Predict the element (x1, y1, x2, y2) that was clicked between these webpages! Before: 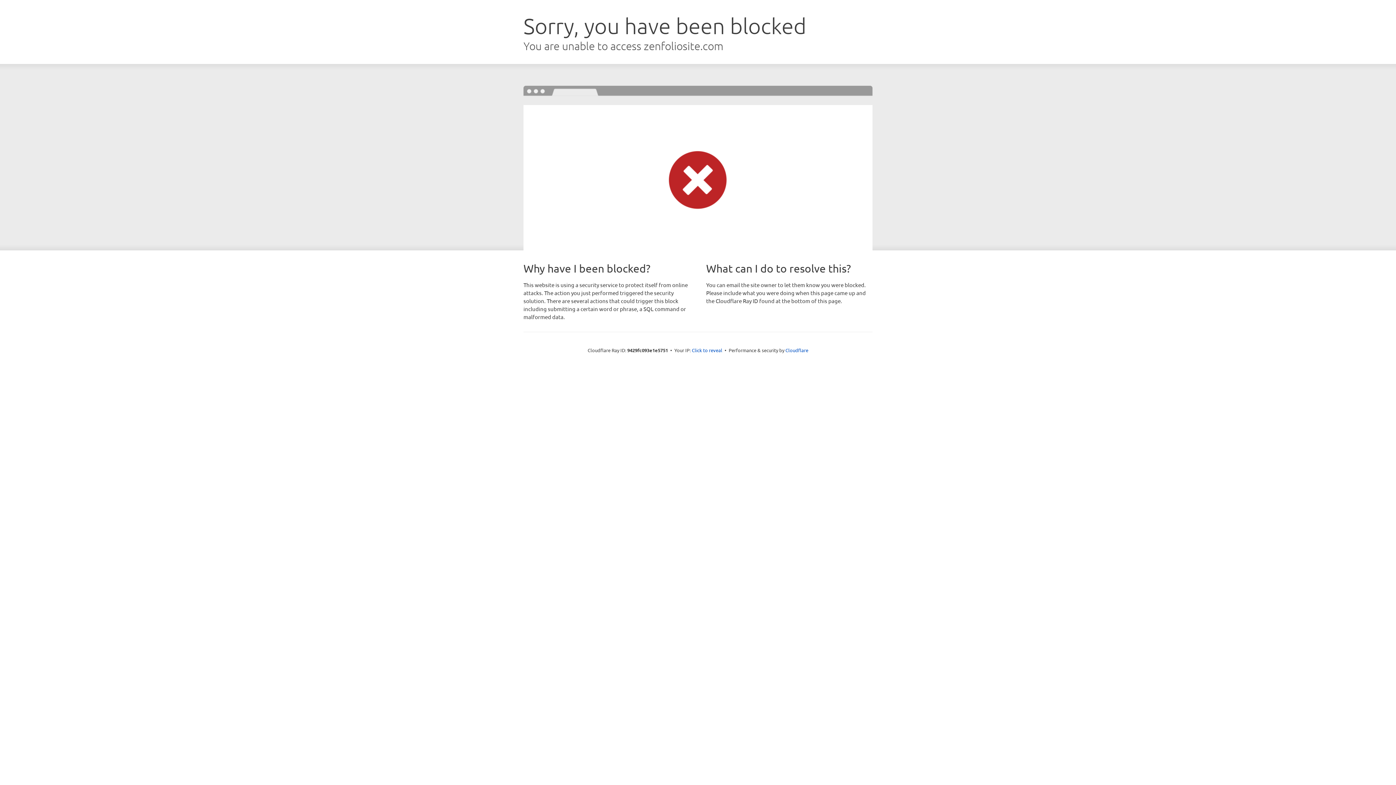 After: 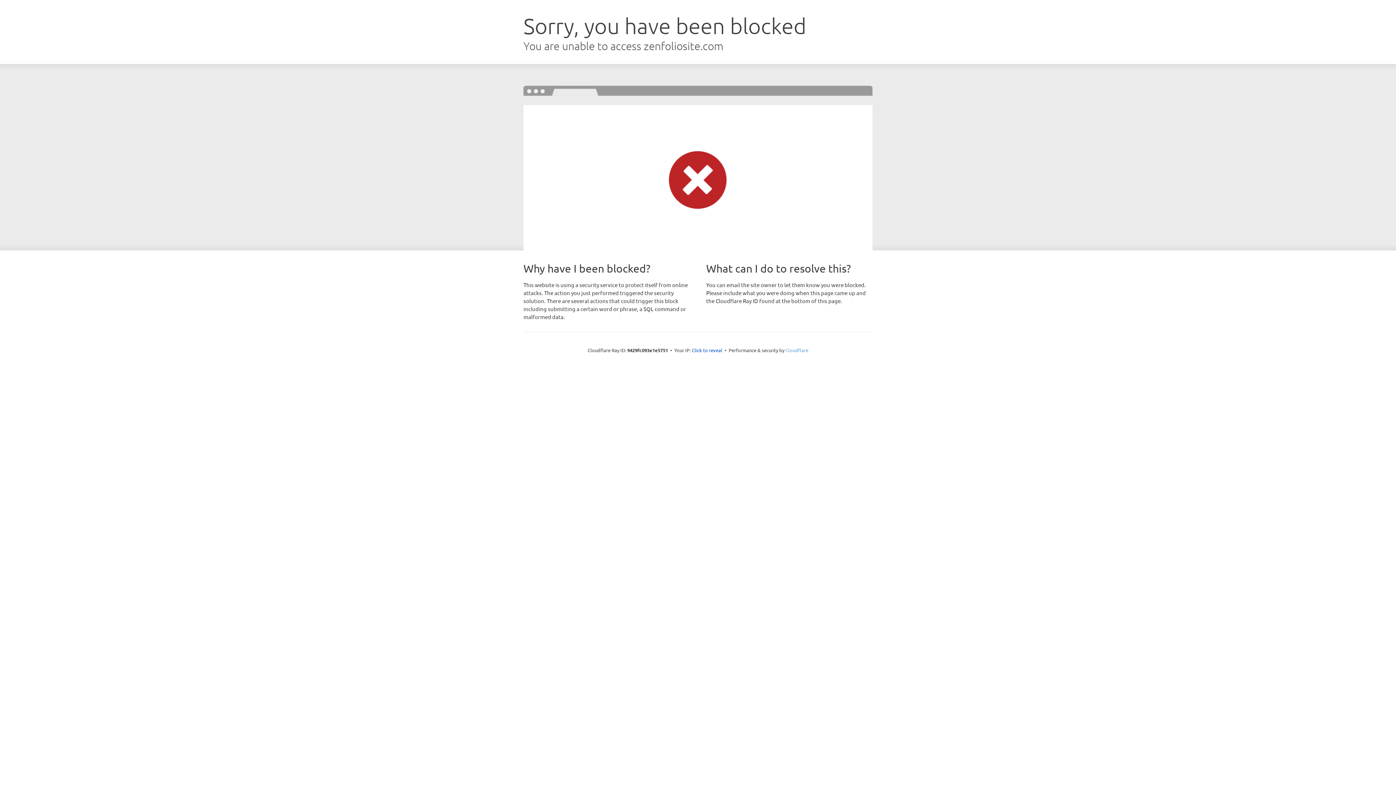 Action: label: Cloudflare bbox: (785, 347, 808, 353)